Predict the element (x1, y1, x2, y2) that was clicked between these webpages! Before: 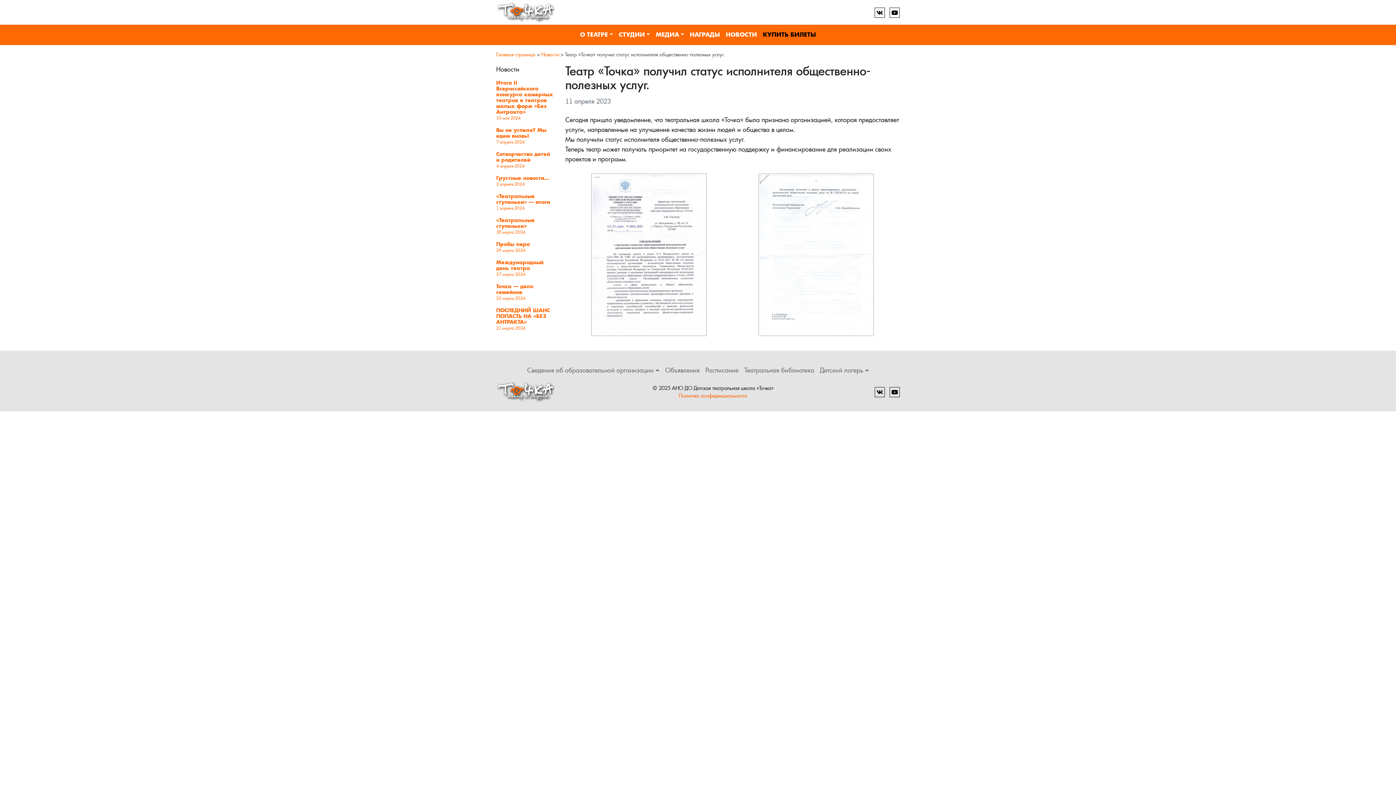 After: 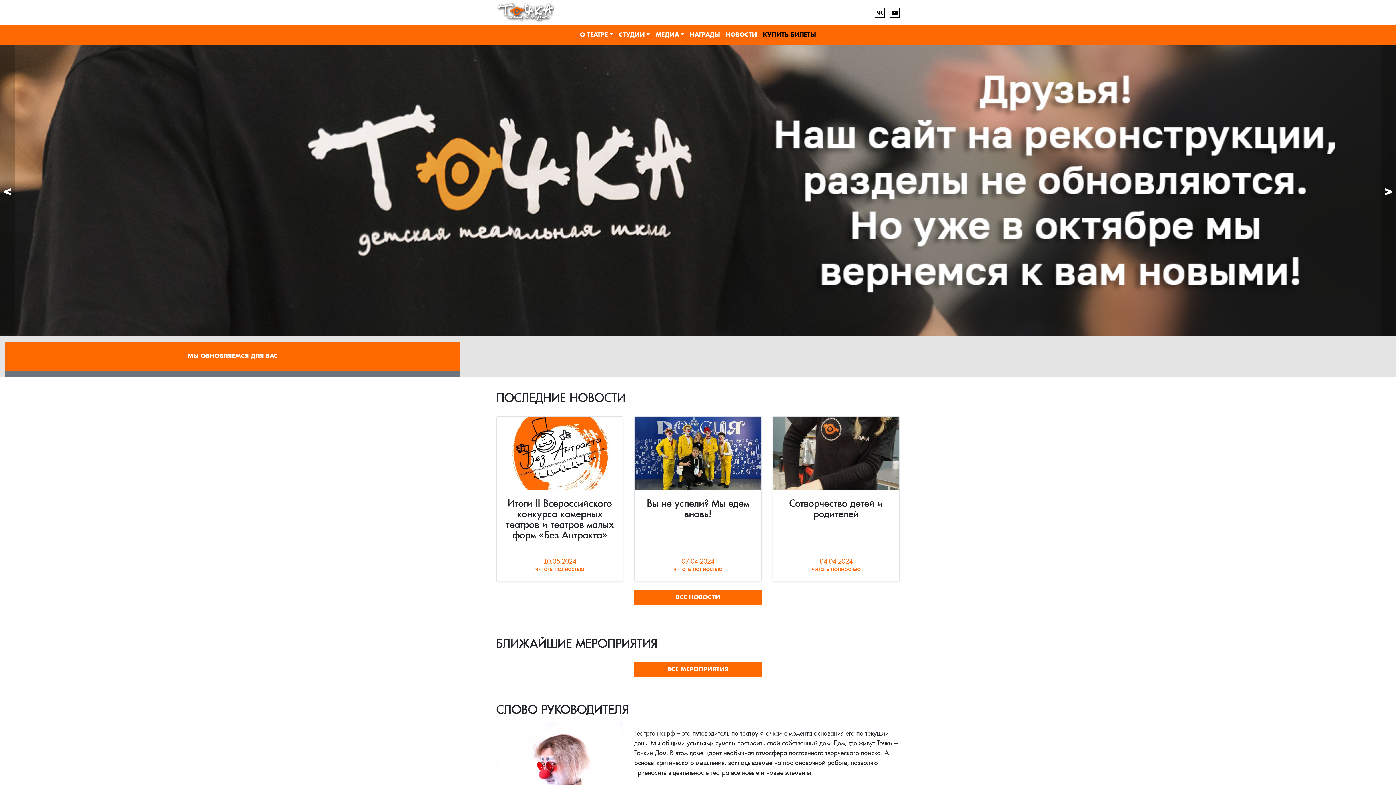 Action: bbox: (496, 381, 554, 402)